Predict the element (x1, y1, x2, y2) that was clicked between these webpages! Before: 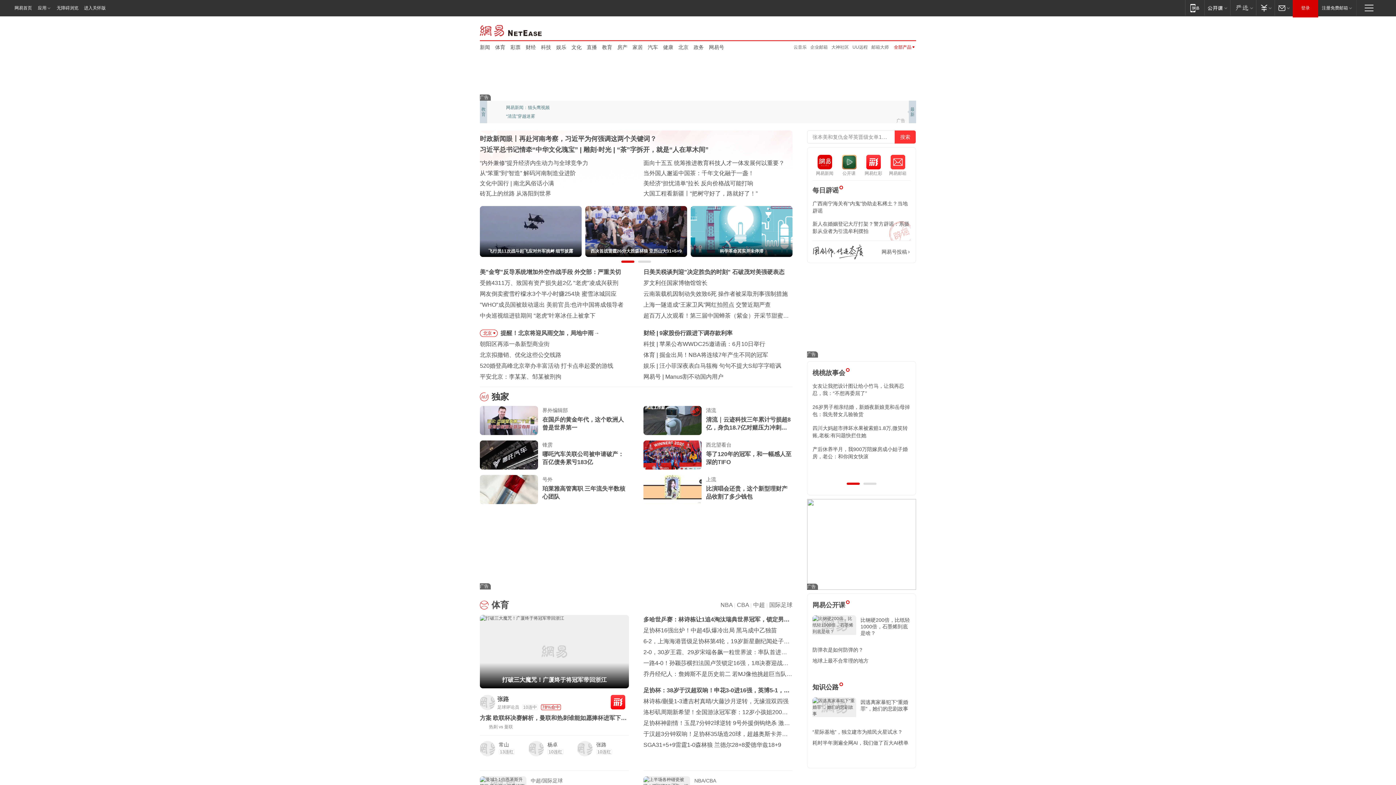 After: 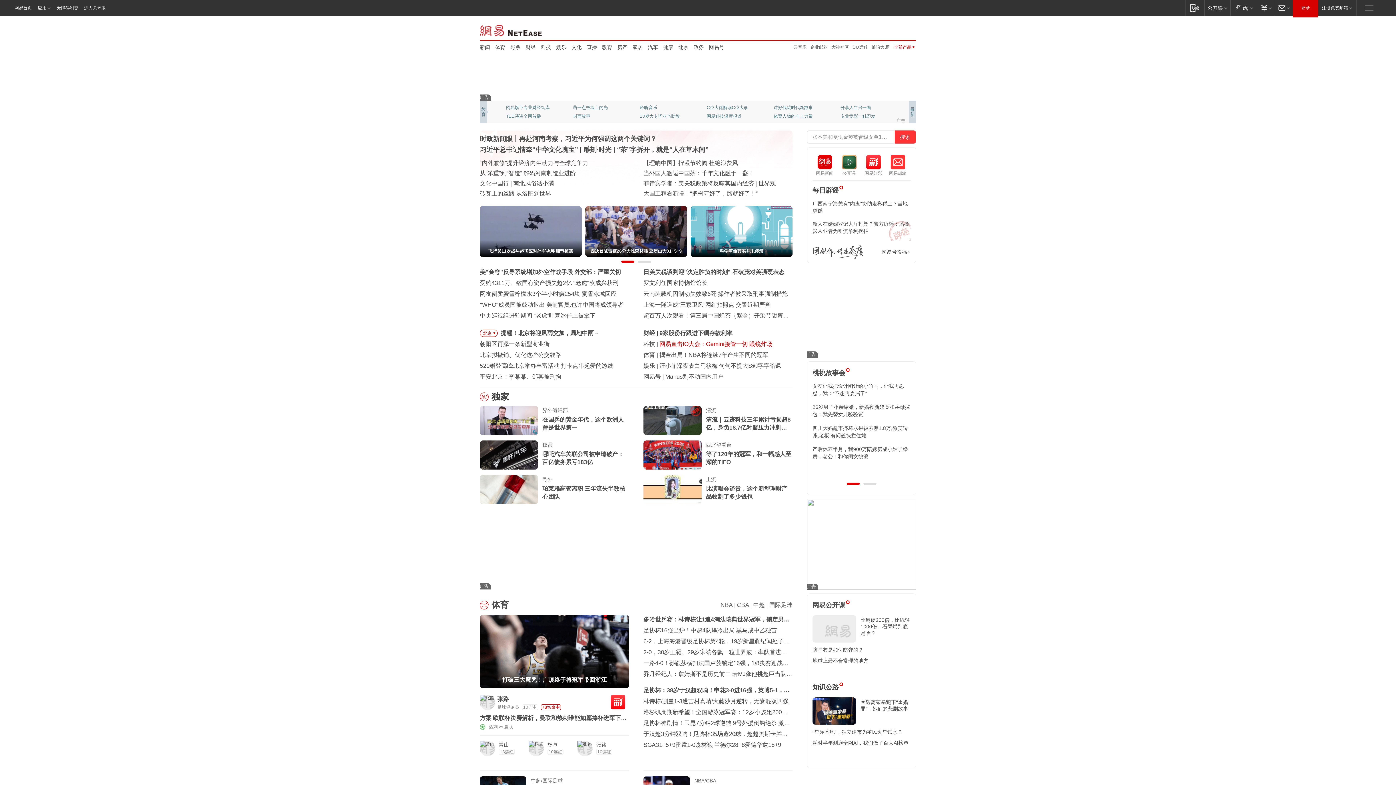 Action: bbox: (659, 341, 772, 347) label: 网易直击IO大会：Gemini接管一切 眼镜炸场